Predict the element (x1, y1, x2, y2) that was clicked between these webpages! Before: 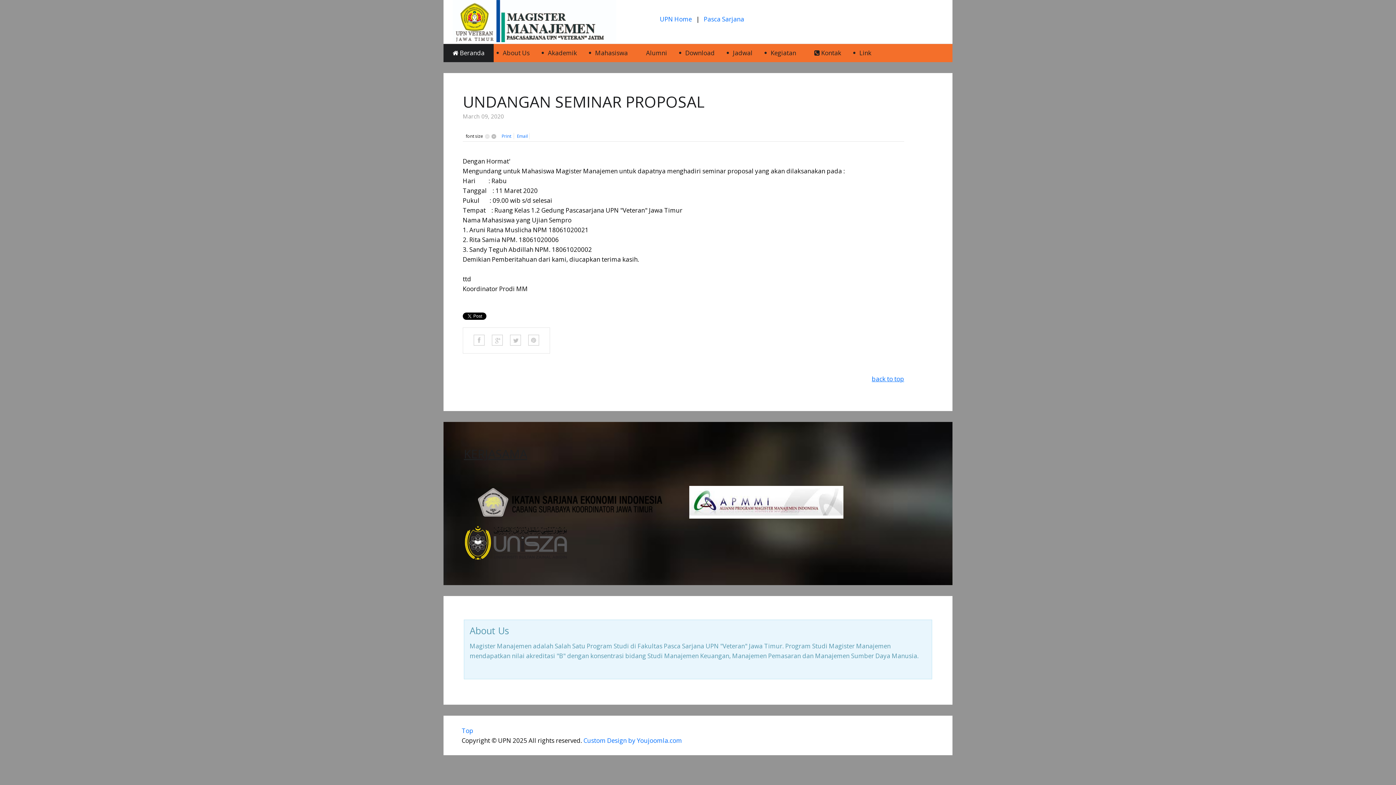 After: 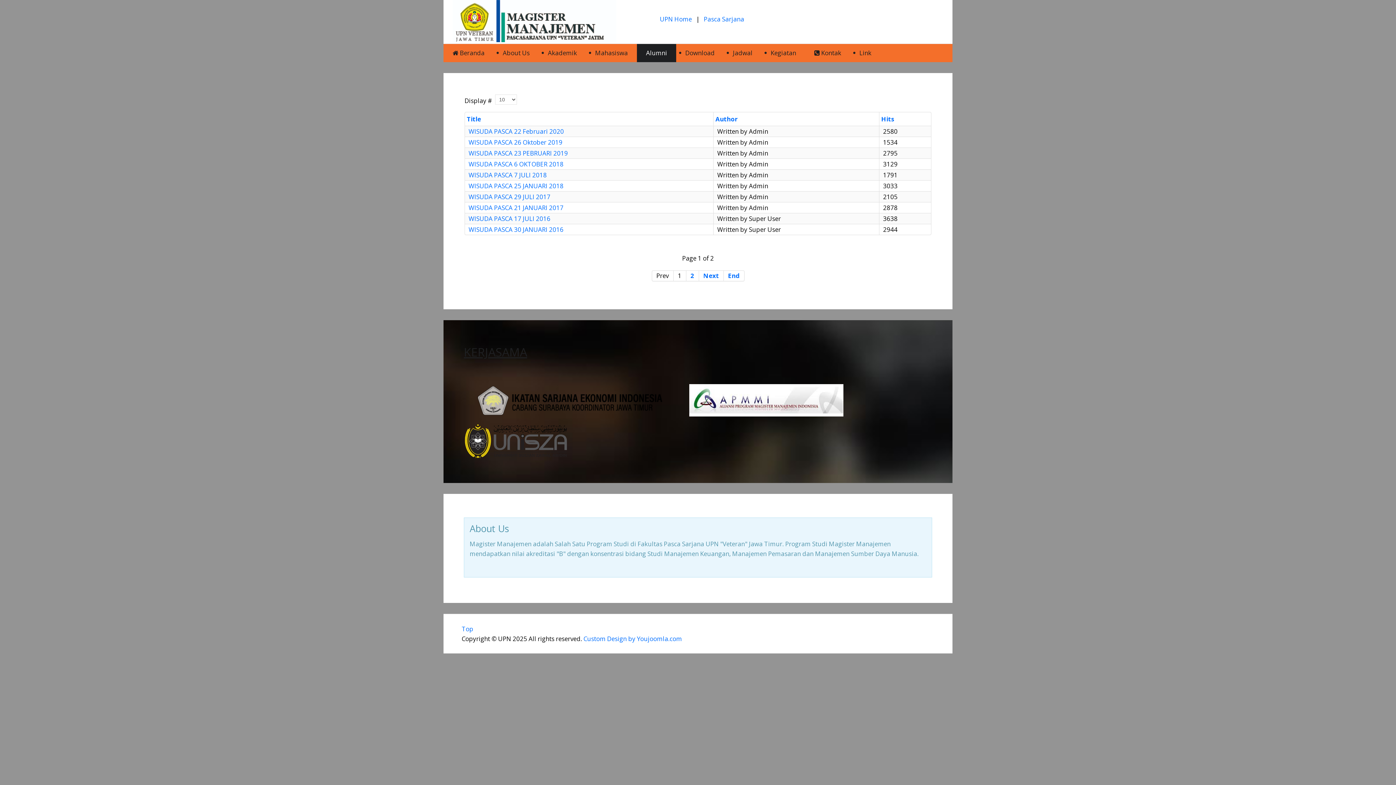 Action: label: Alumni bbox: (637, 44, 676, 62)